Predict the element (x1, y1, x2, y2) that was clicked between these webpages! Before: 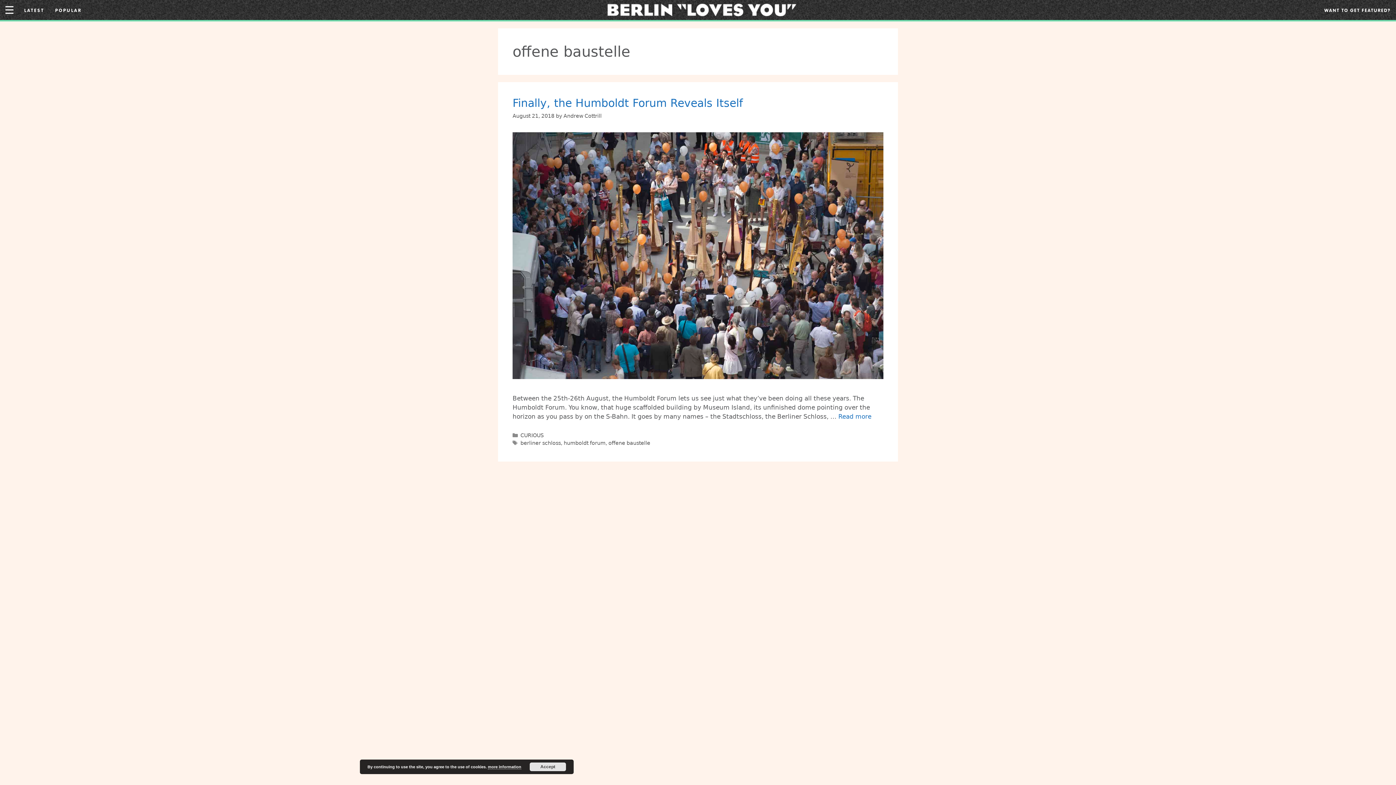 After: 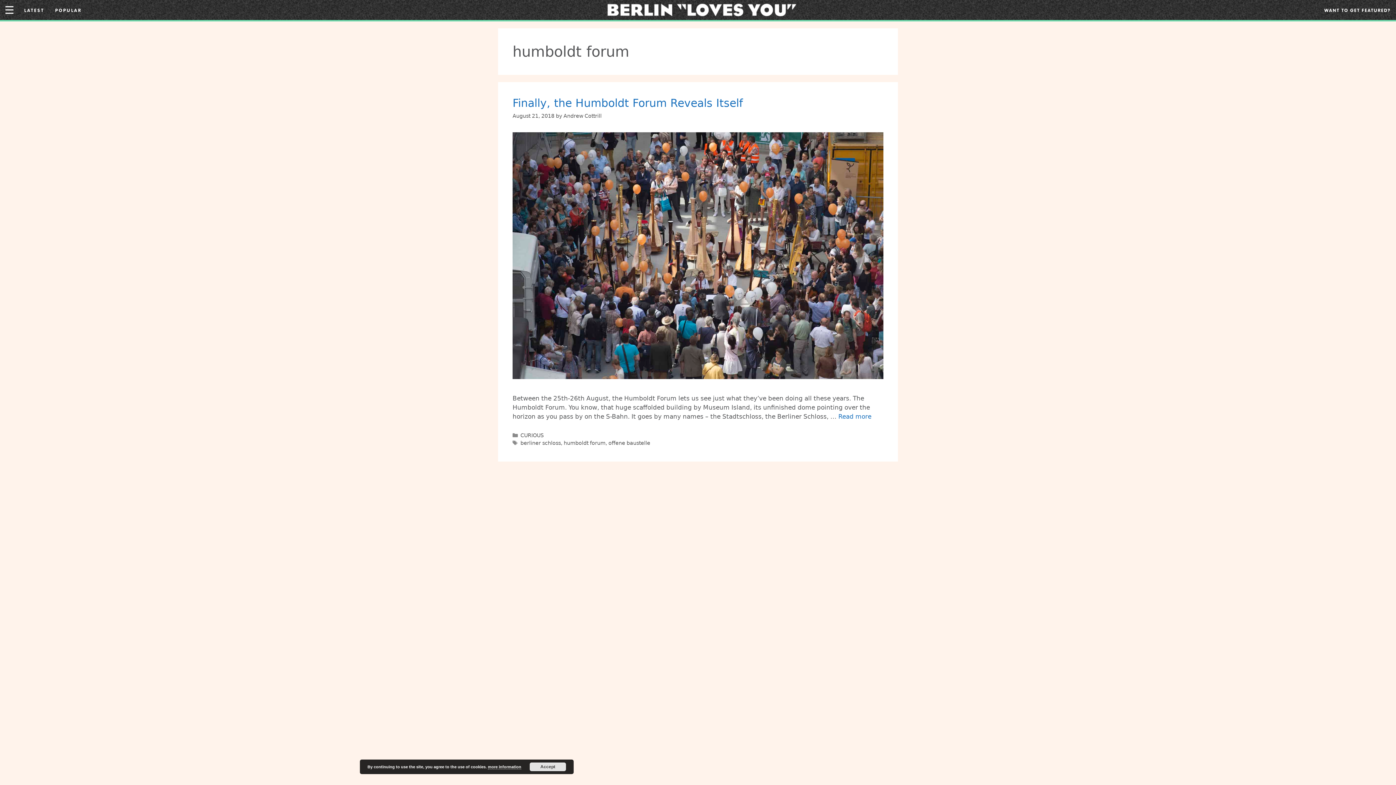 Action: label: humboldt forum bbox: (563, 440, 605, 446)